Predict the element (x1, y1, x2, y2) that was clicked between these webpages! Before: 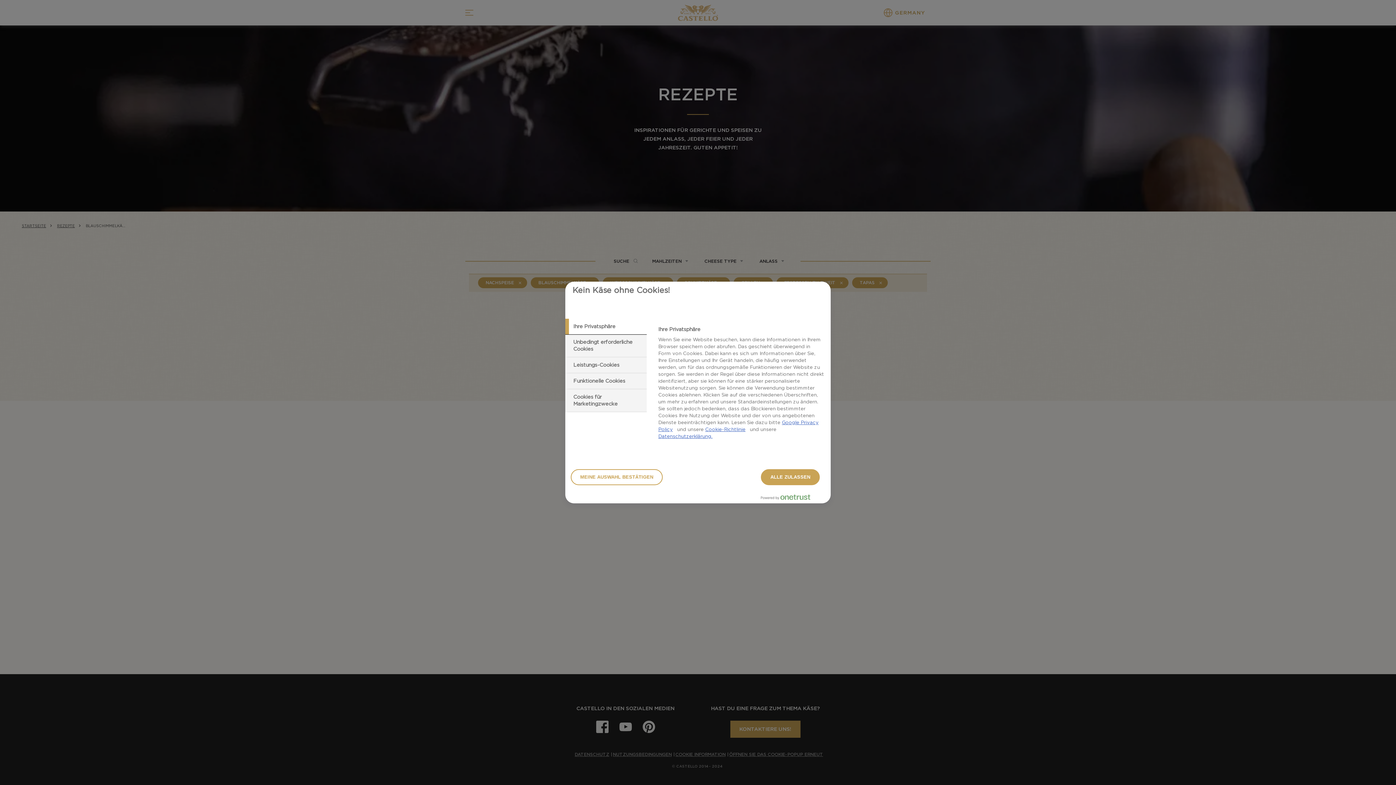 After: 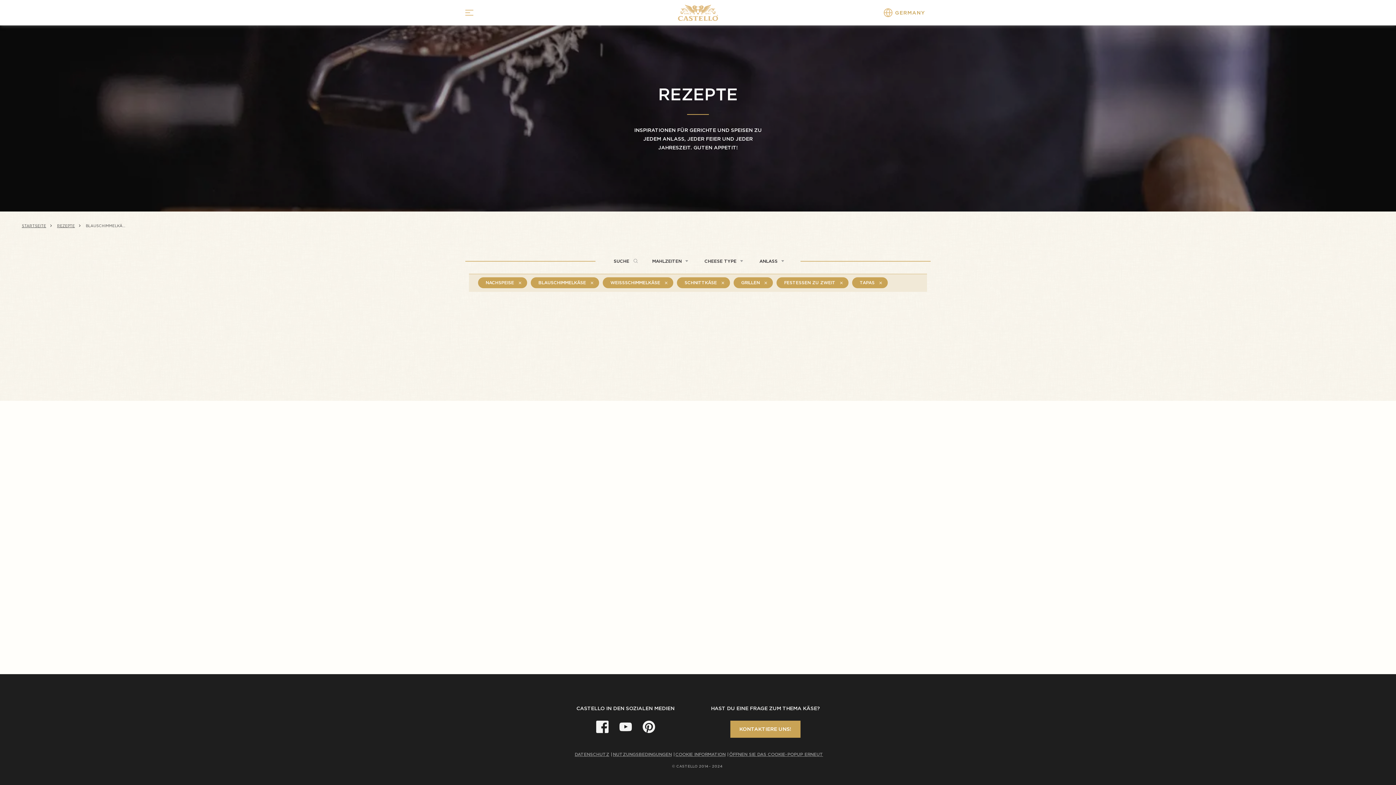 Action: label: MEINE AUSWAHL BESTÄTIGEN bbox: (570, 469, 662, 485)